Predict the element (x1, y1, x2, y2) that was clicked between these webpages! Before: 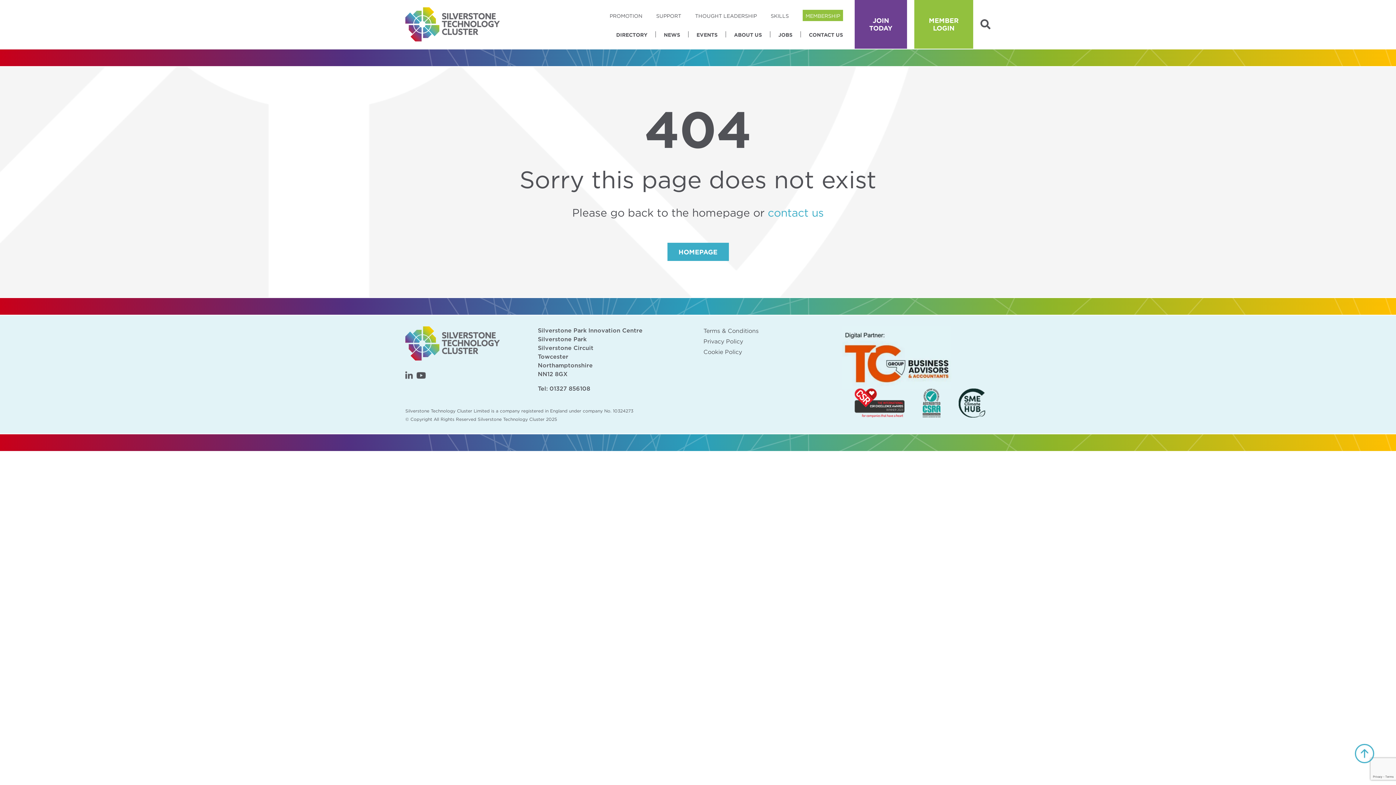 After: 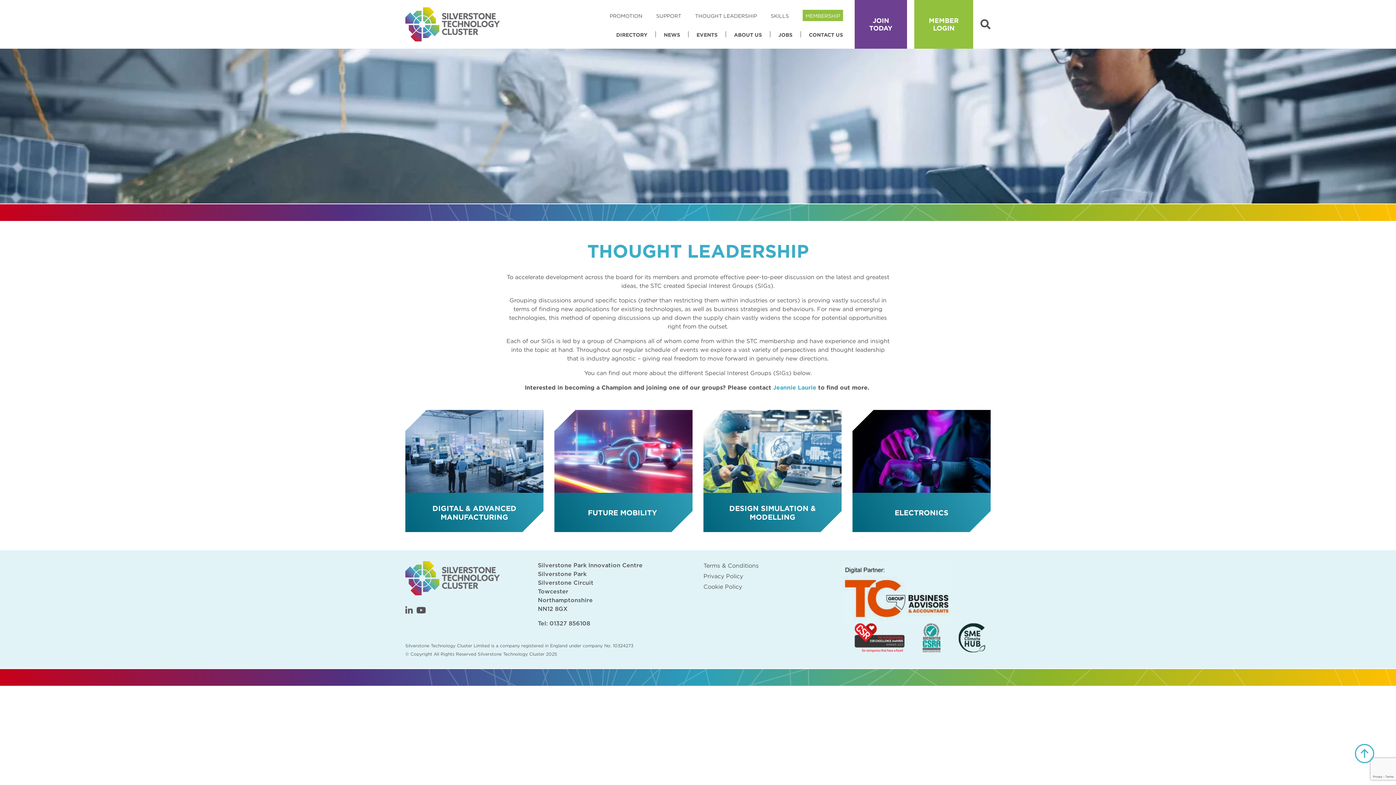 Action: bbox: (695, 13, 757, 18) label: THOUGHT LEADERSHIP